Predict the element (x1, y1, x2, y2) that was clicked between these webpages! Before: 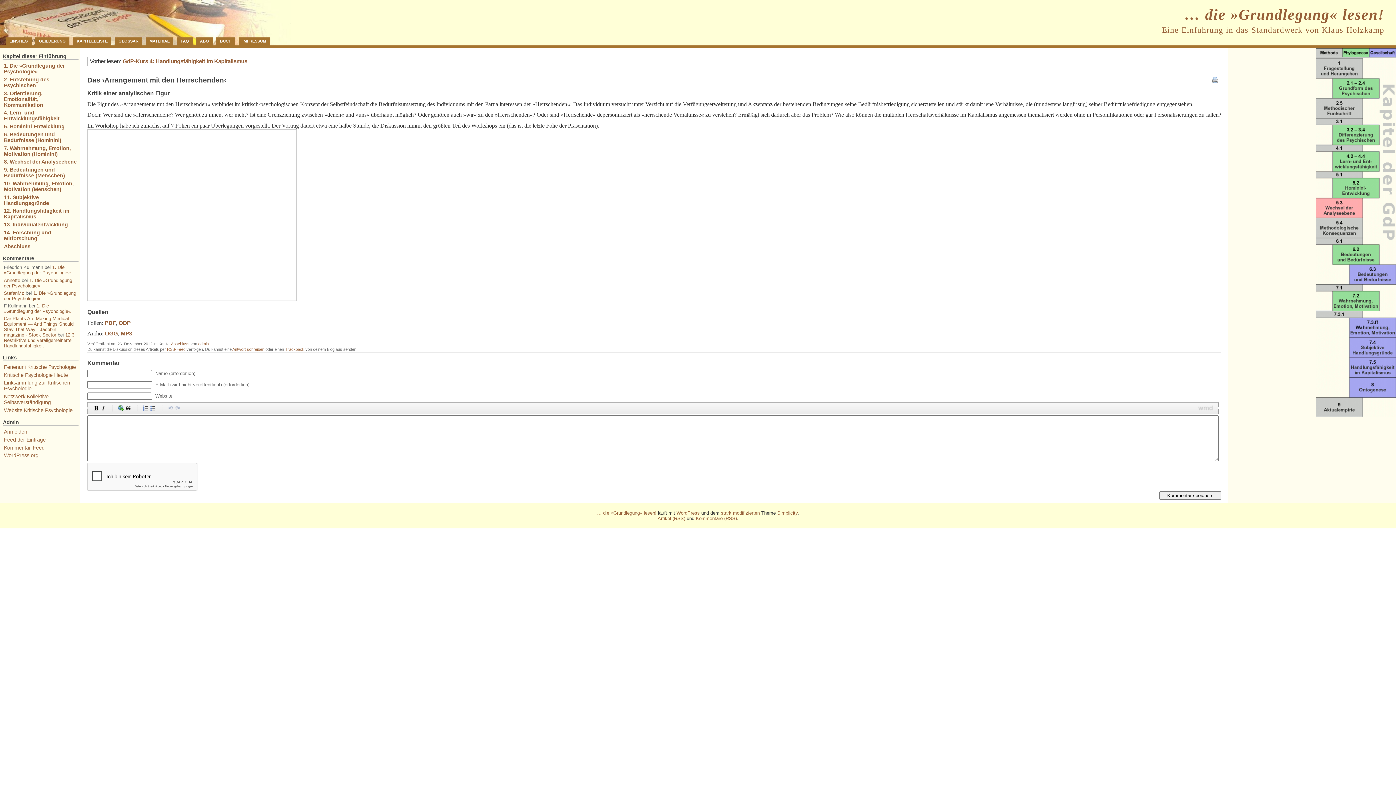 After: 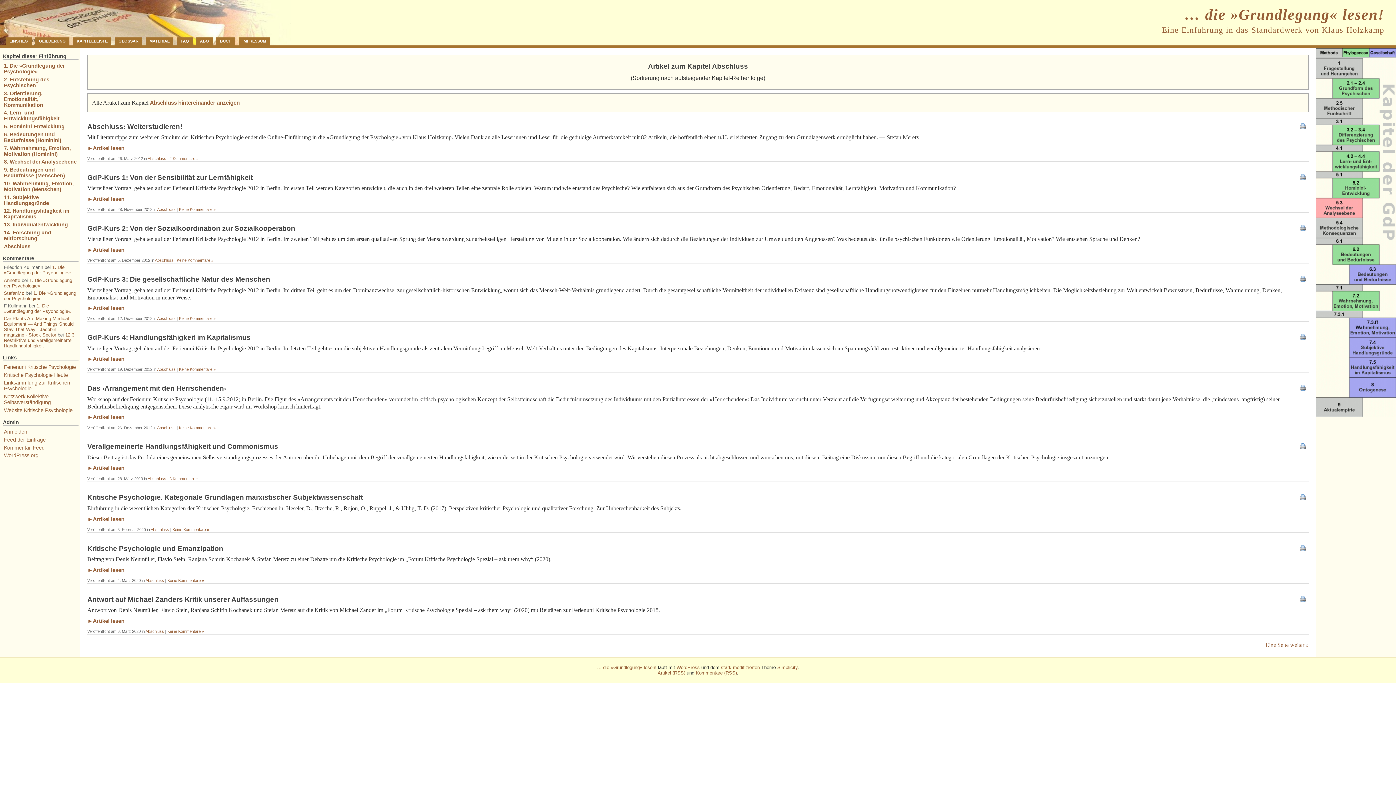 Action: bbox: (170, 341, 189, 346) label: Abschluss